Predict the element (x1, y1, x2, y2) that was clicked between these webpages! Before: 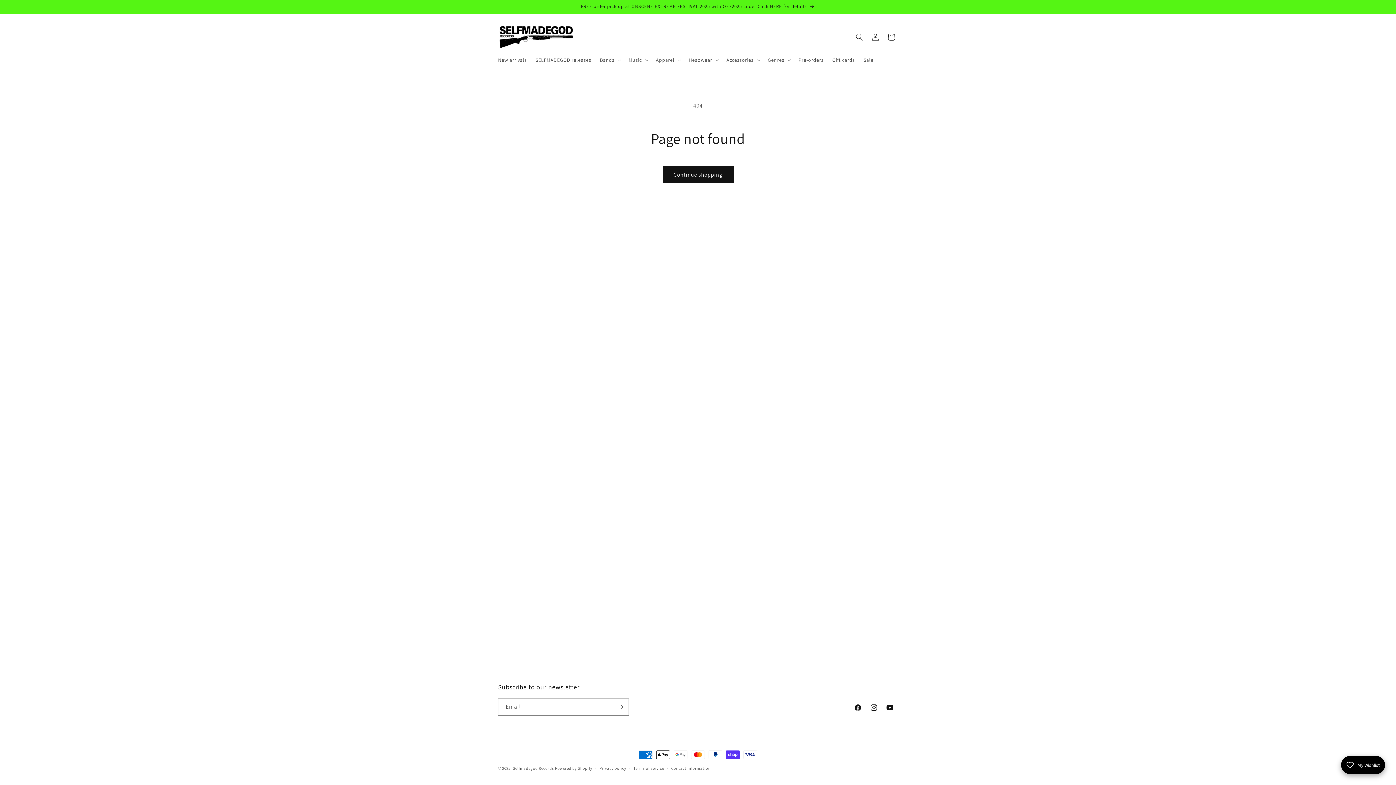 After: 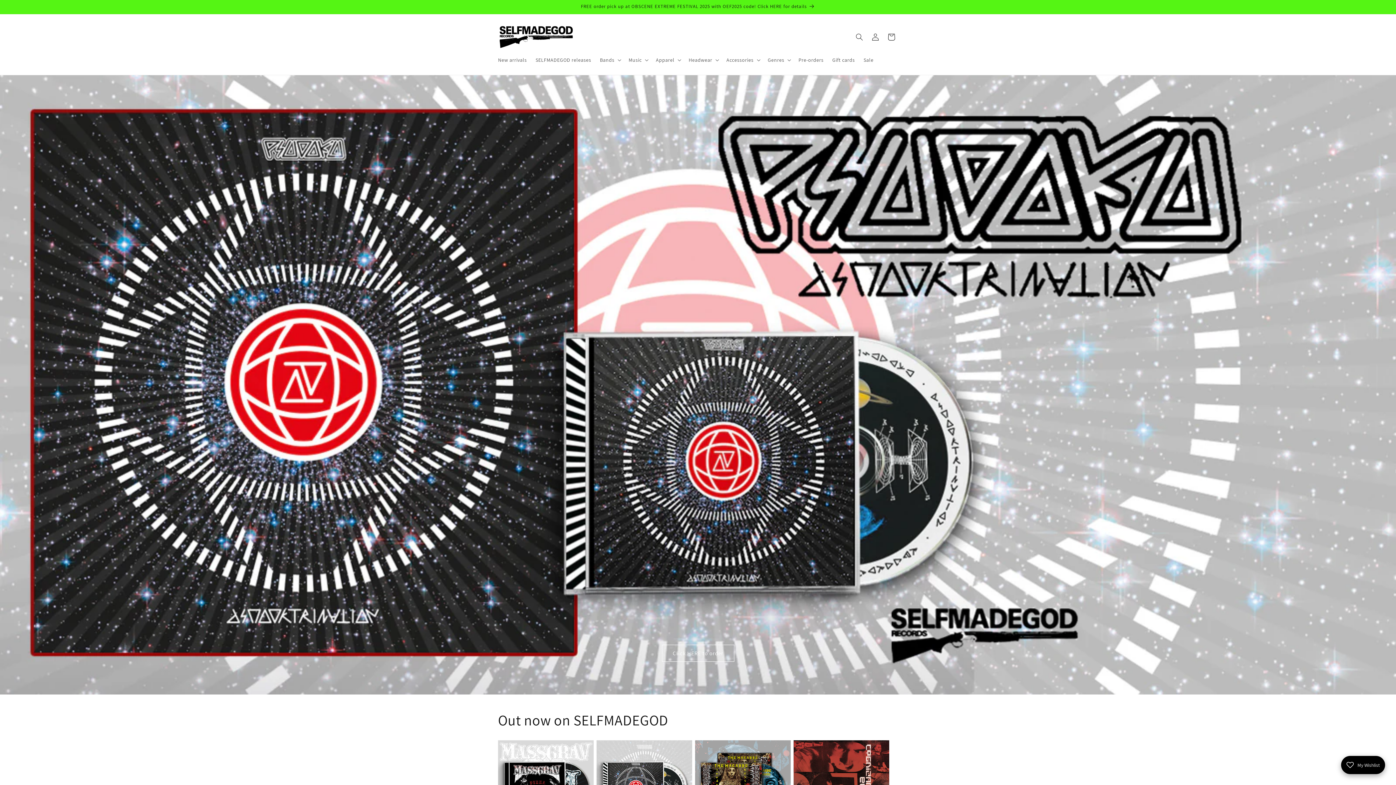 Action: label: Selfmadegod Records bbox: (512, 766, 554, 771)